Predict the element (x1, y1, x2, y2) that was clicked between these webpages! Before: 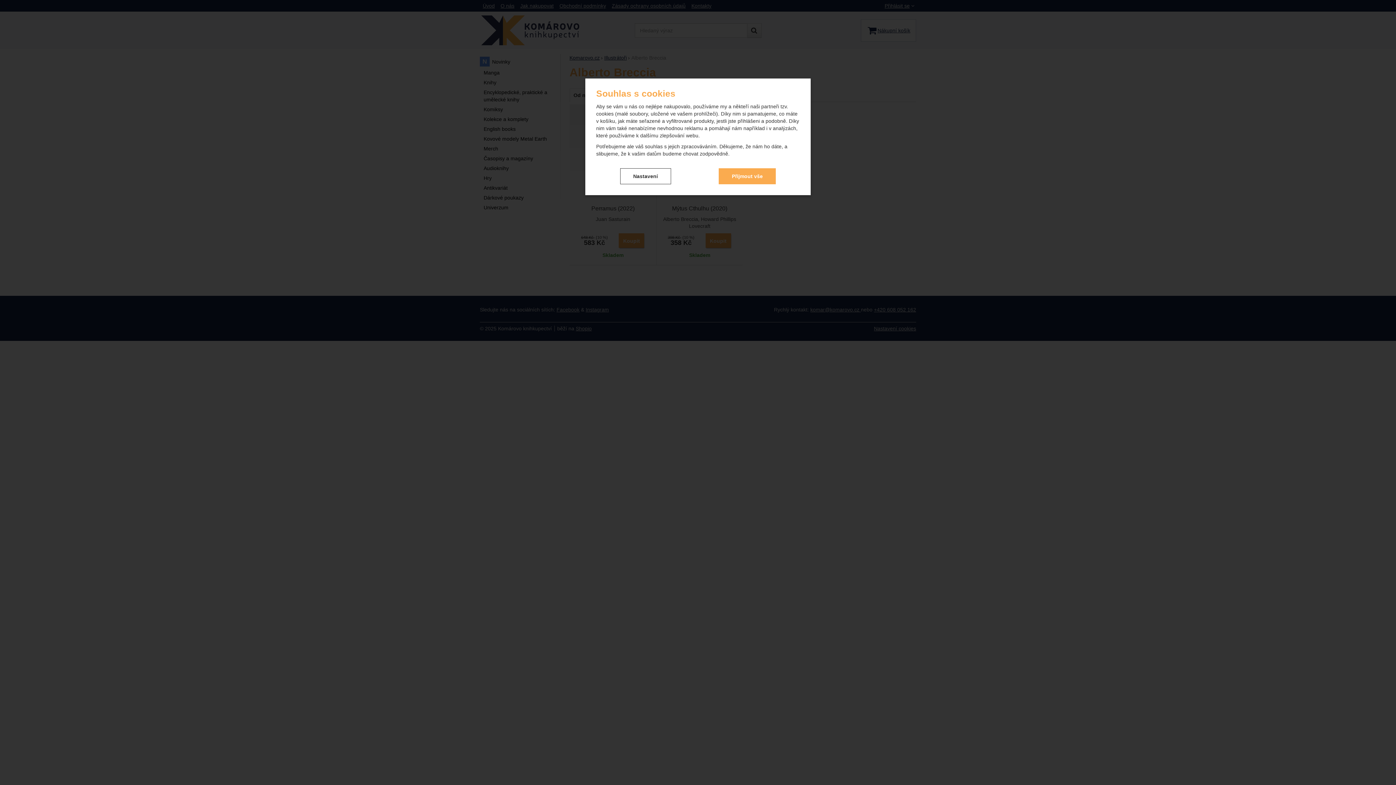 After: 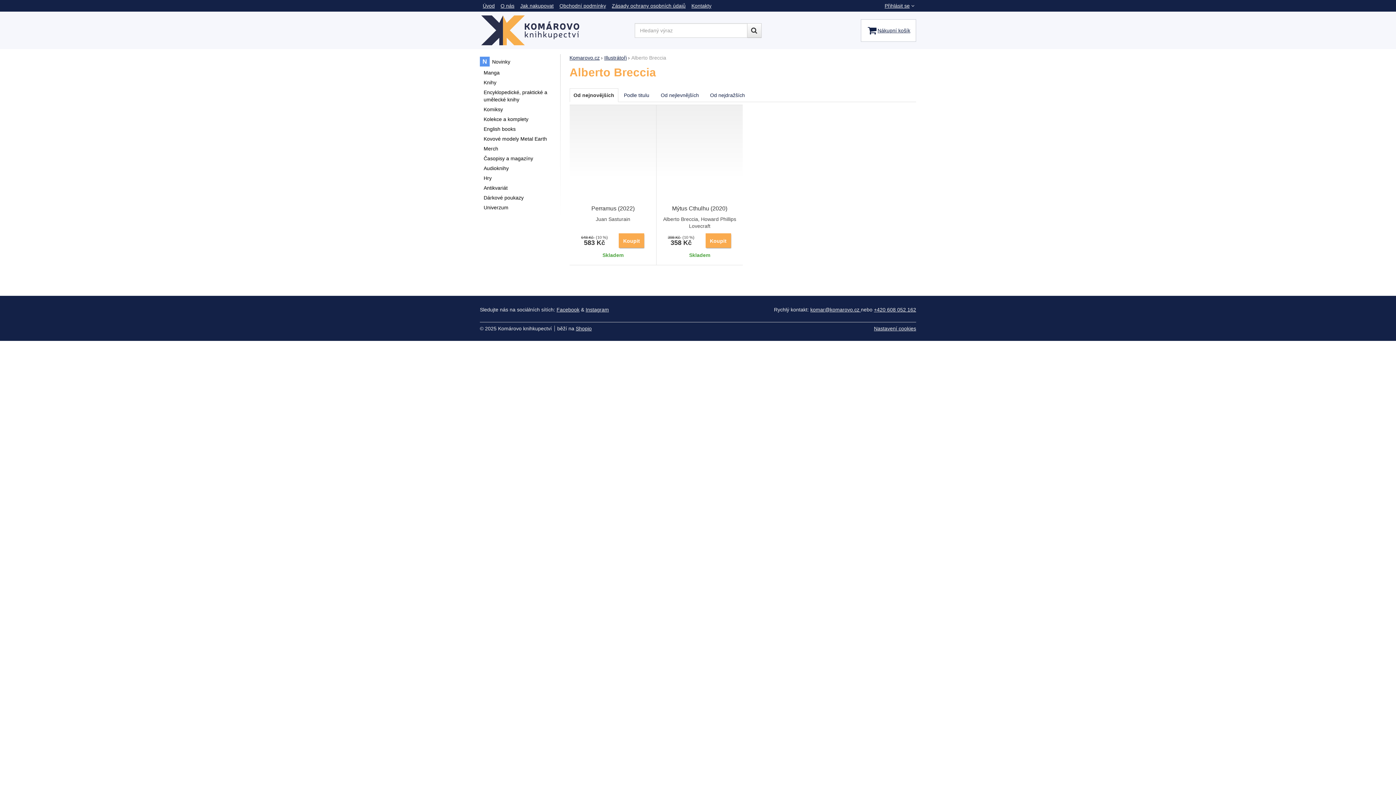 Action: label: Přijmout vše bbox: (719, 168, 776, 184)